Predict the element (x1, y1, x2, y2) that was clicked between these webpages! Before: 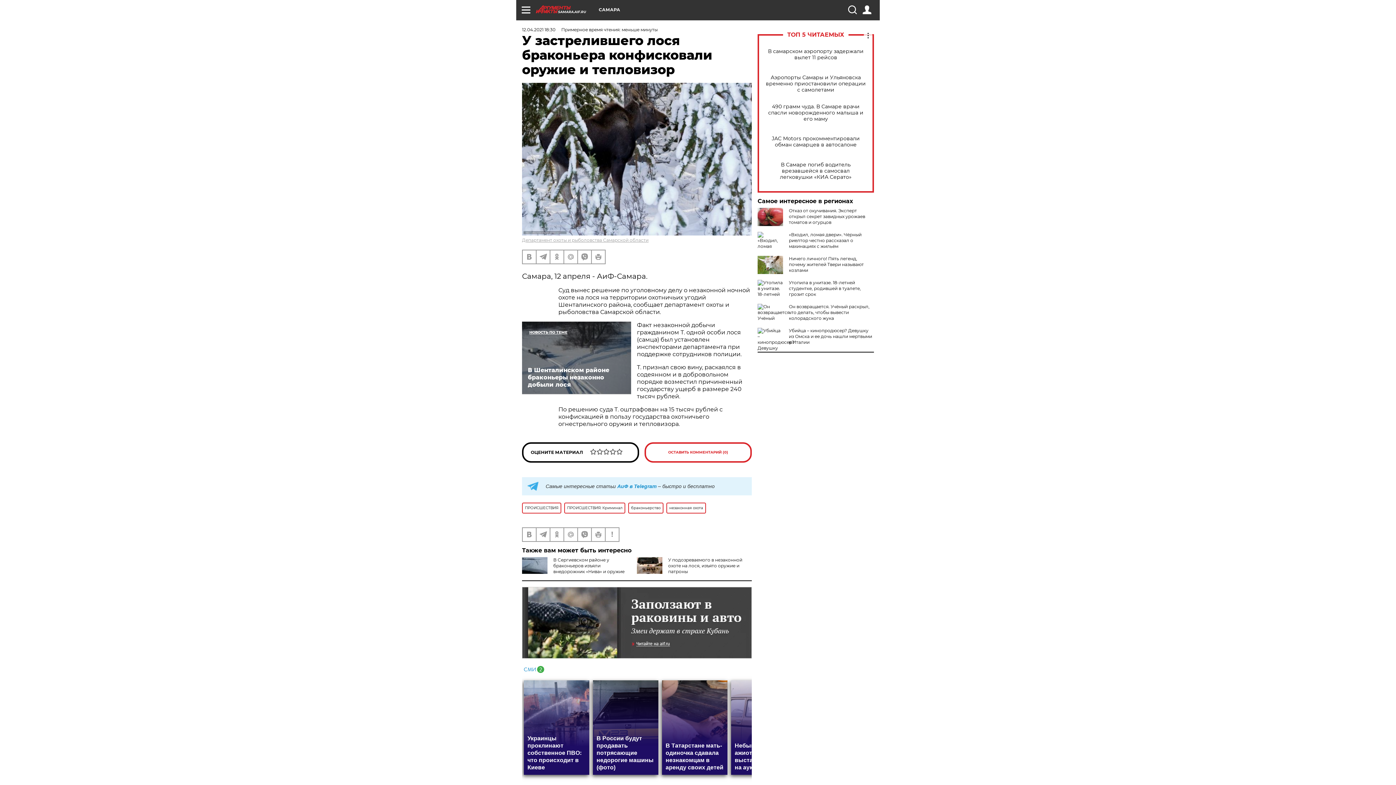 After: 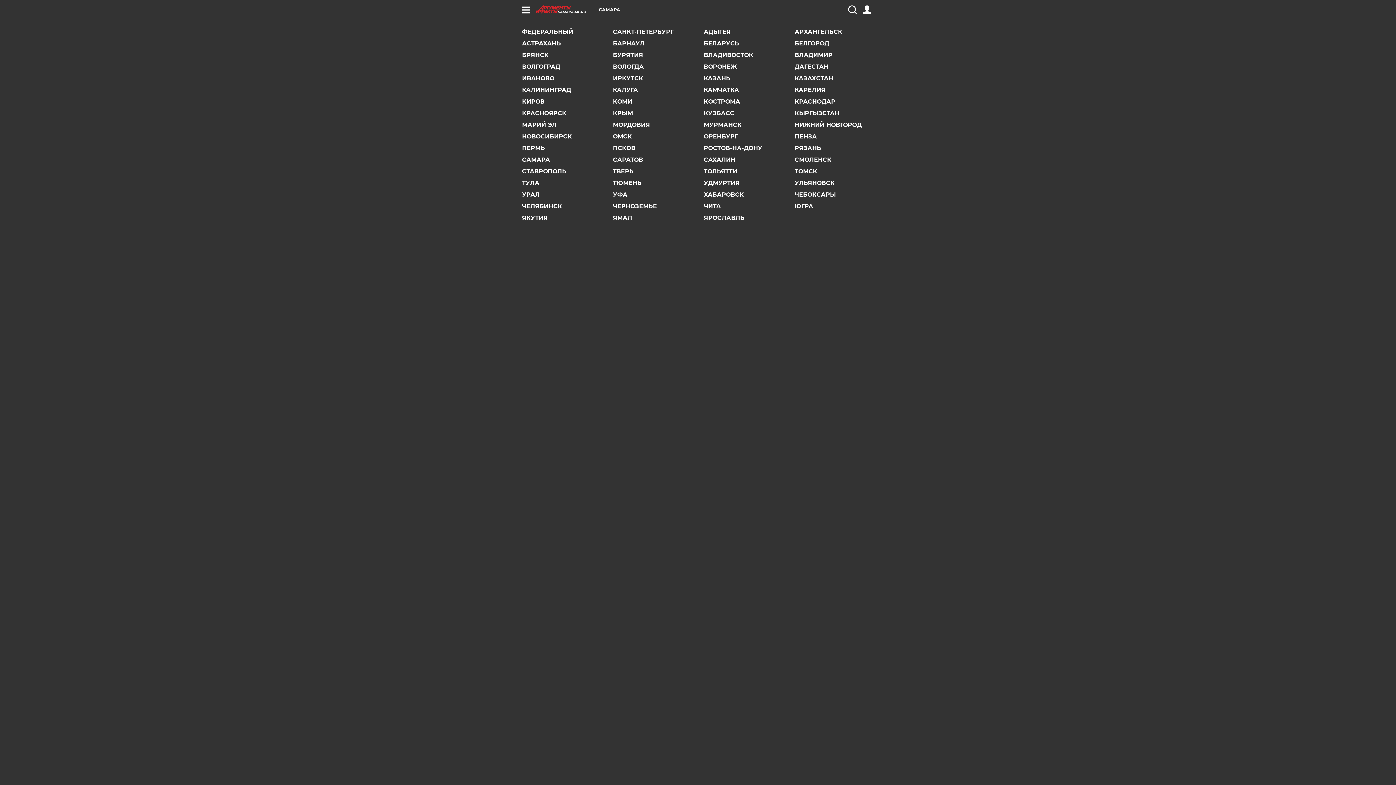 Action: bbox: (598, 7, 620, 12) label: САМАРА